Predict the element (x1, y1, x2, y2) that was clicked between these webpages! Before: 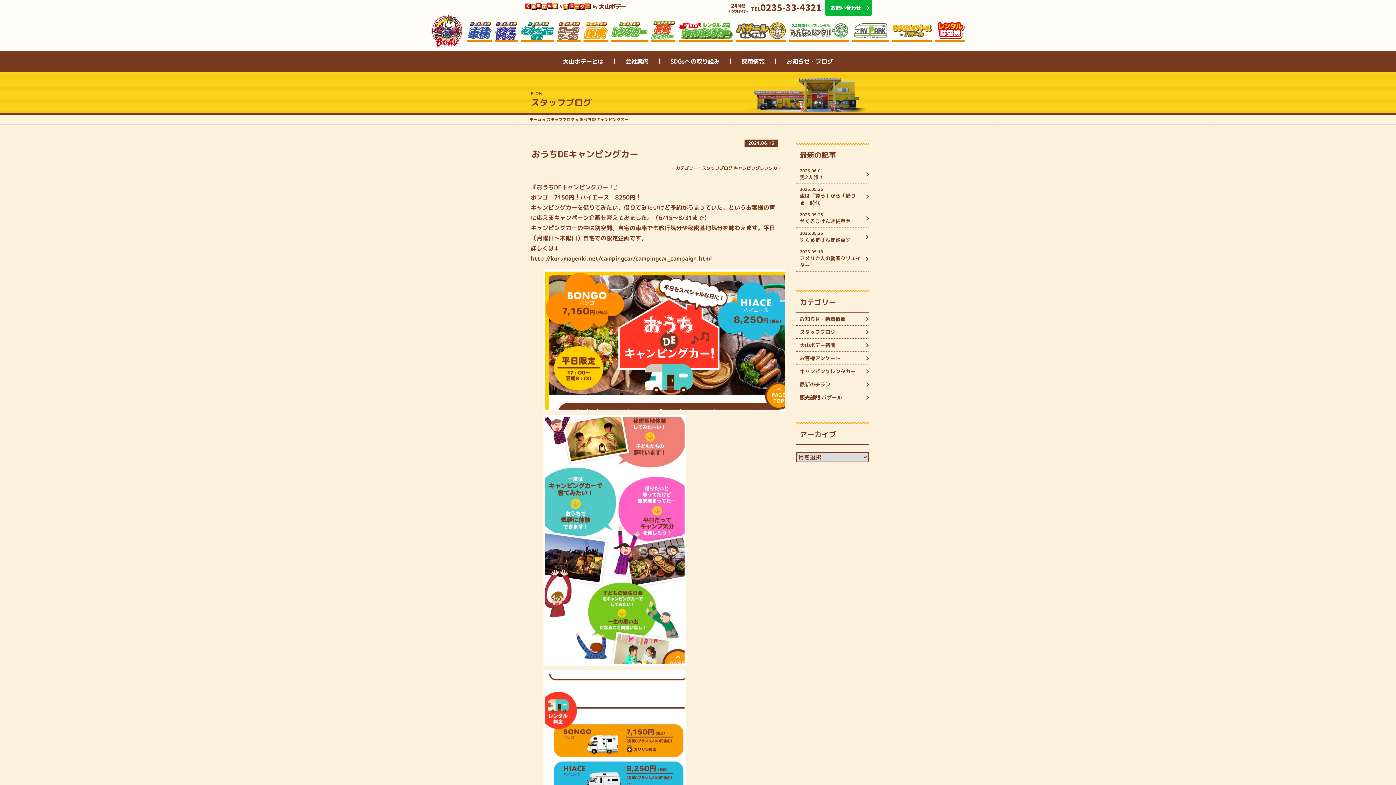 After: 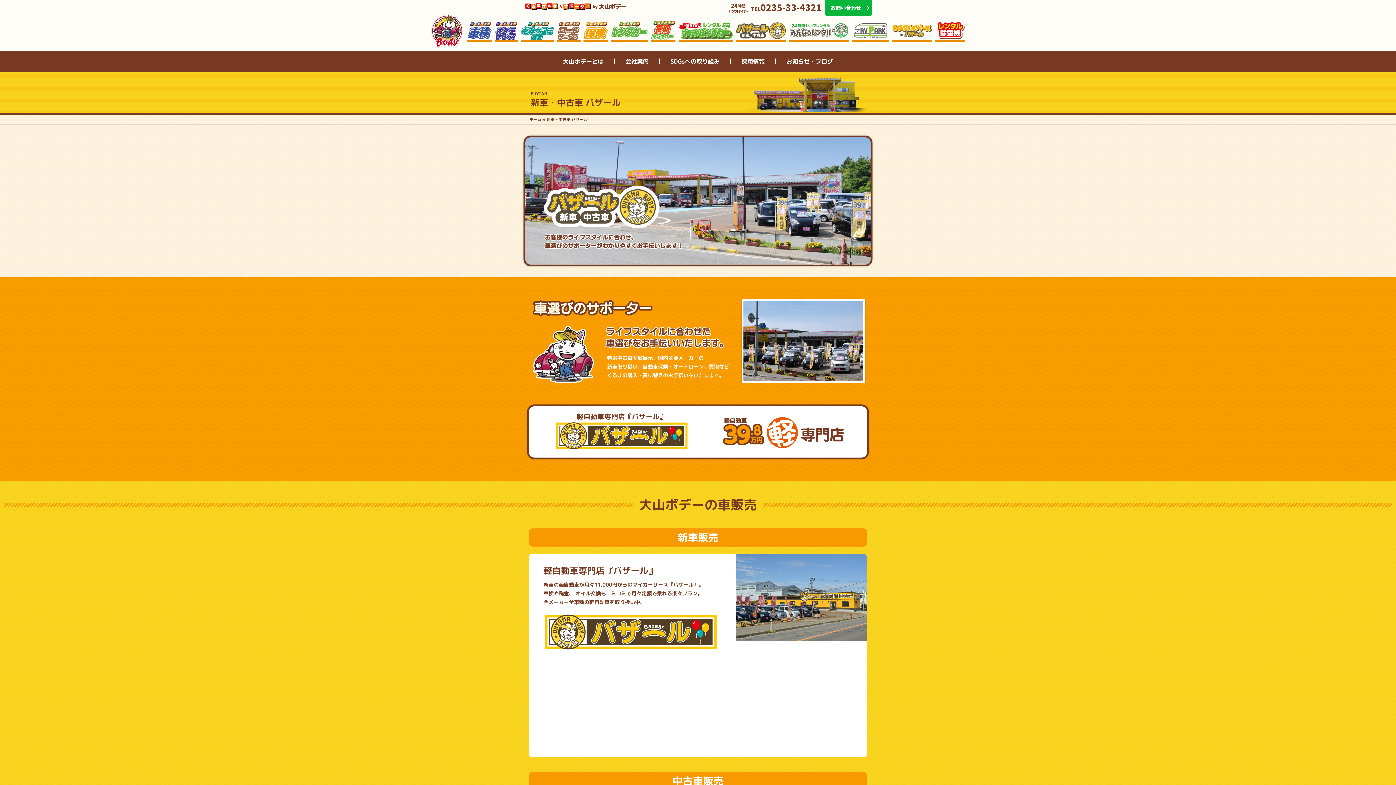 Action: bbox: (736, 20, 786, 42)